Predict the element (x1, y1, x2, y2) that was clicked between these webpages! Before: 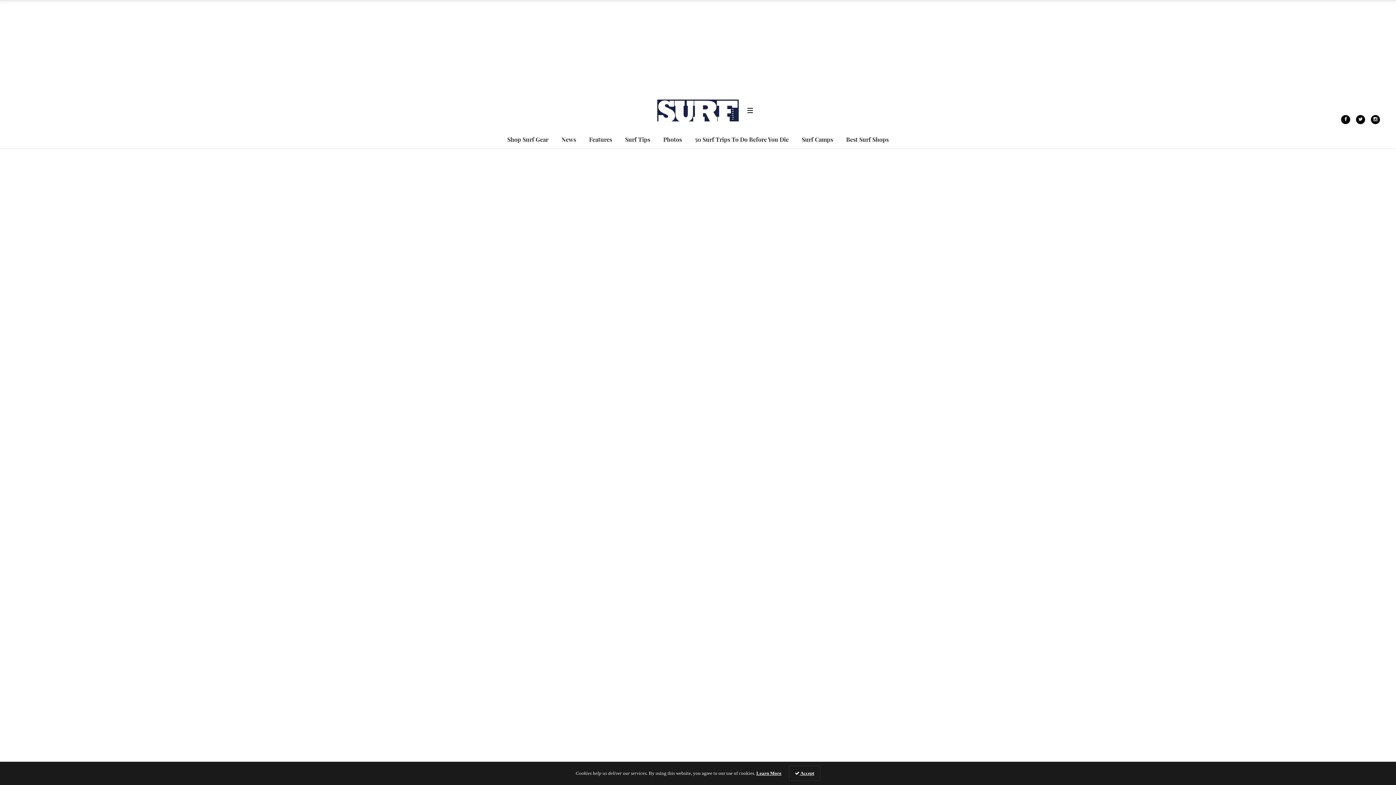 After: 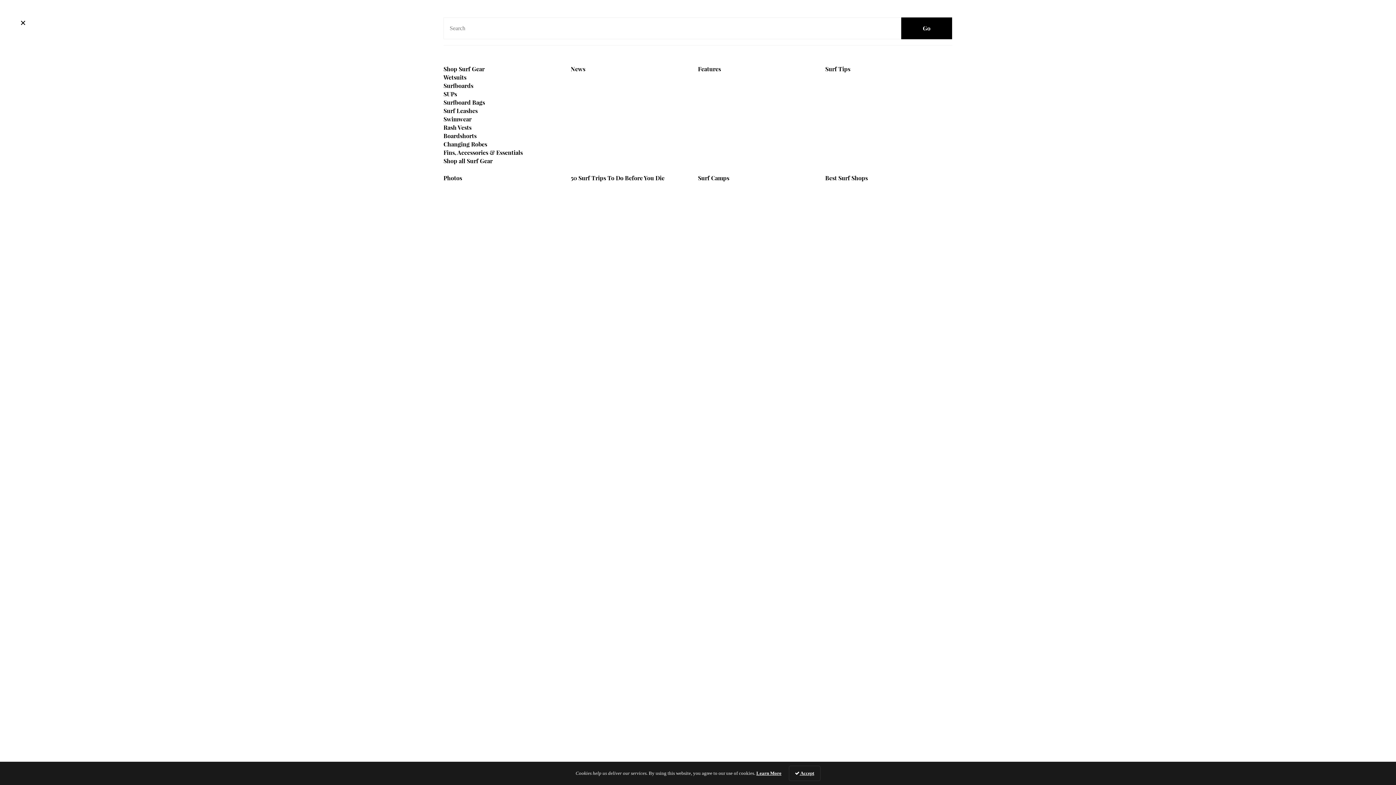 Action: bbox: (744, 105, 755, 116) label: Menu